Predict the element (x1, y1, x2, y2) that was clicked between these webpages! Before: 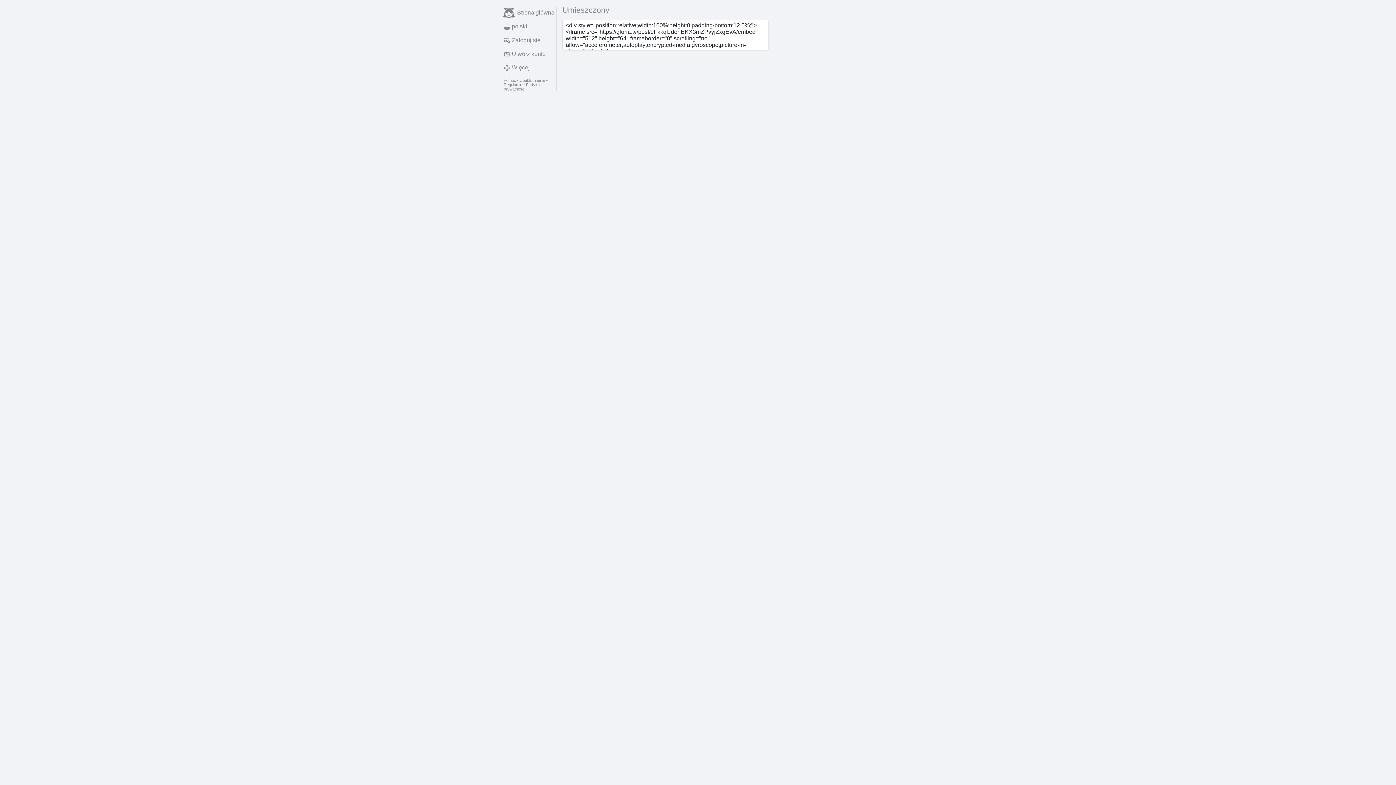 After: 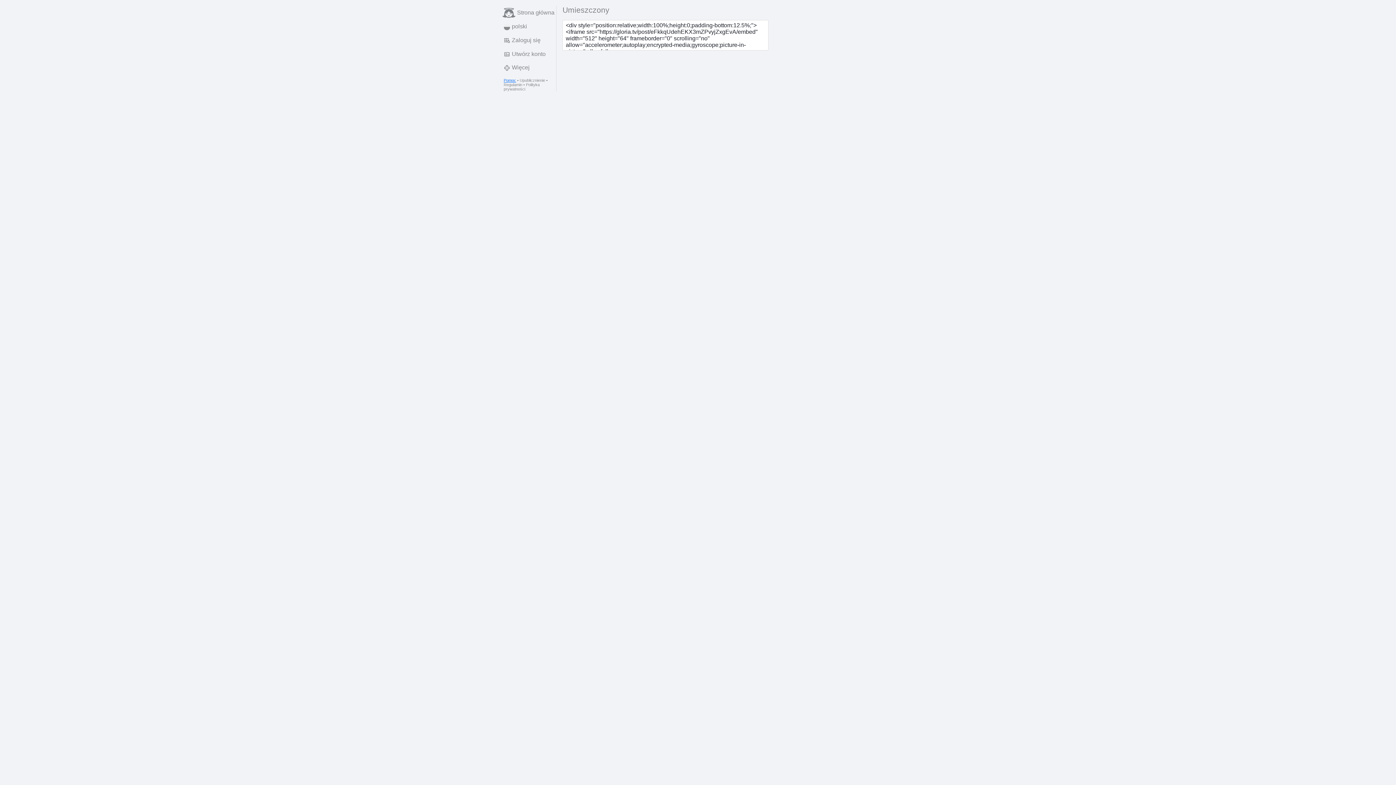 Action: label: Pomoc bbox: (503, 78, 516, 82)